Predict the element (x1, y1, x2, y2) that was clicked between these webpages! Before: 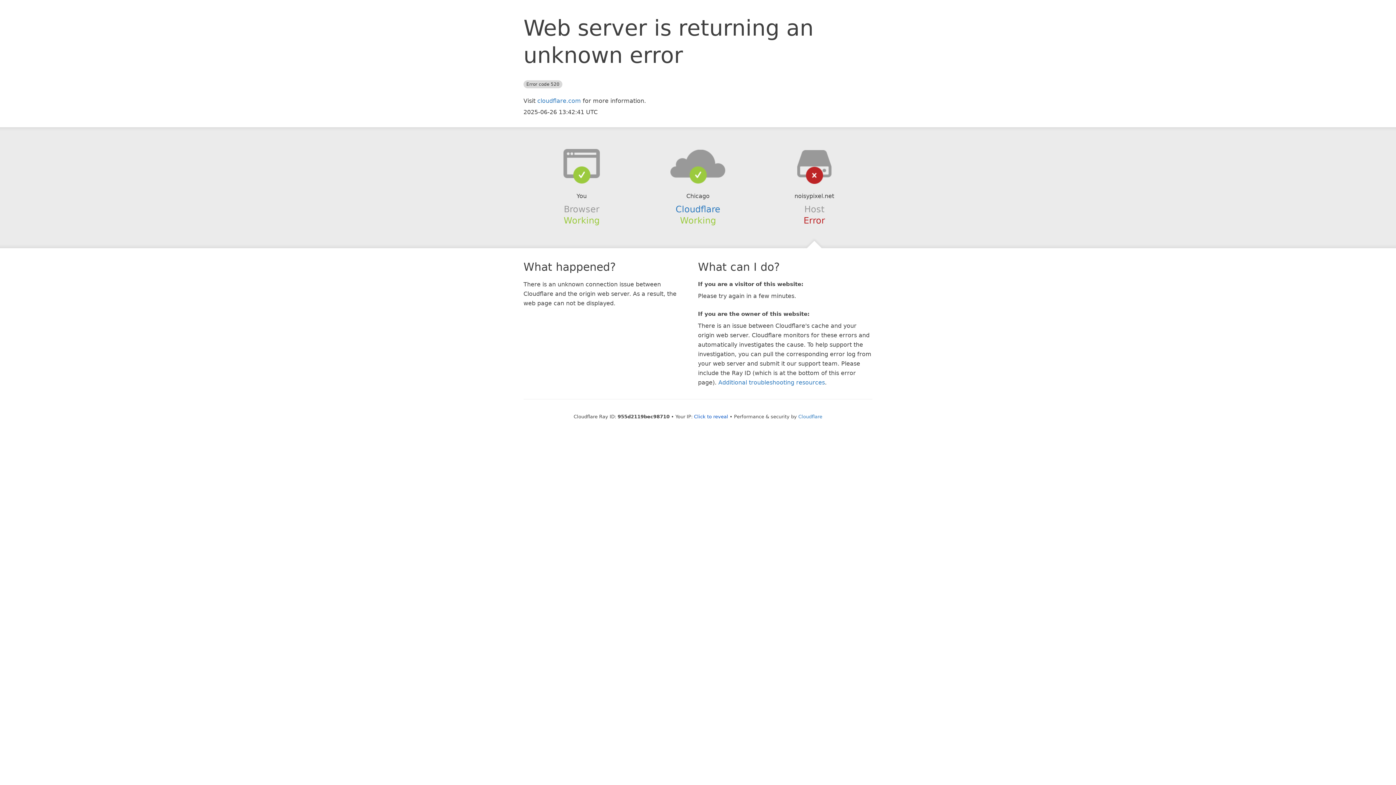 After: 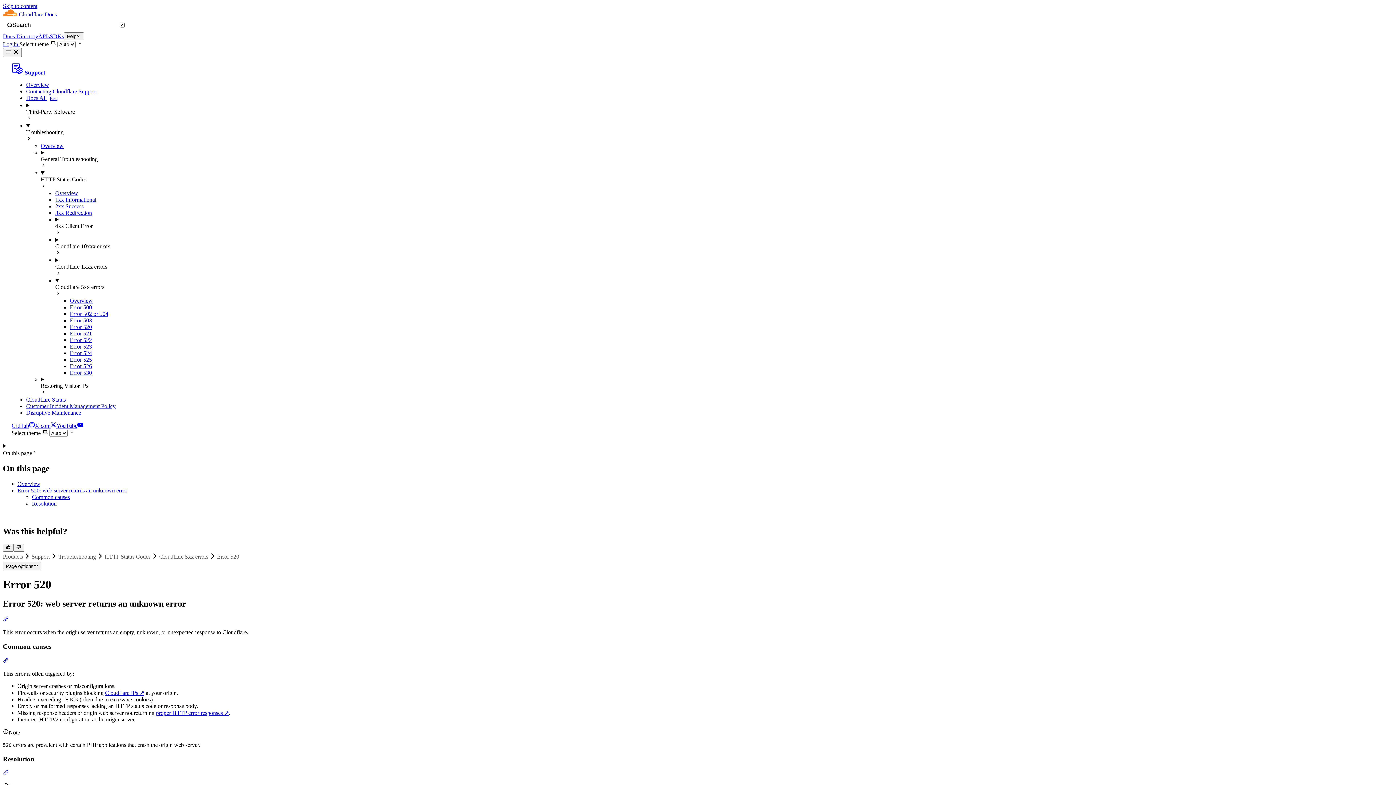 Action: label: Additional troubleshooting resources bbox: (718, 379, 825, 386)